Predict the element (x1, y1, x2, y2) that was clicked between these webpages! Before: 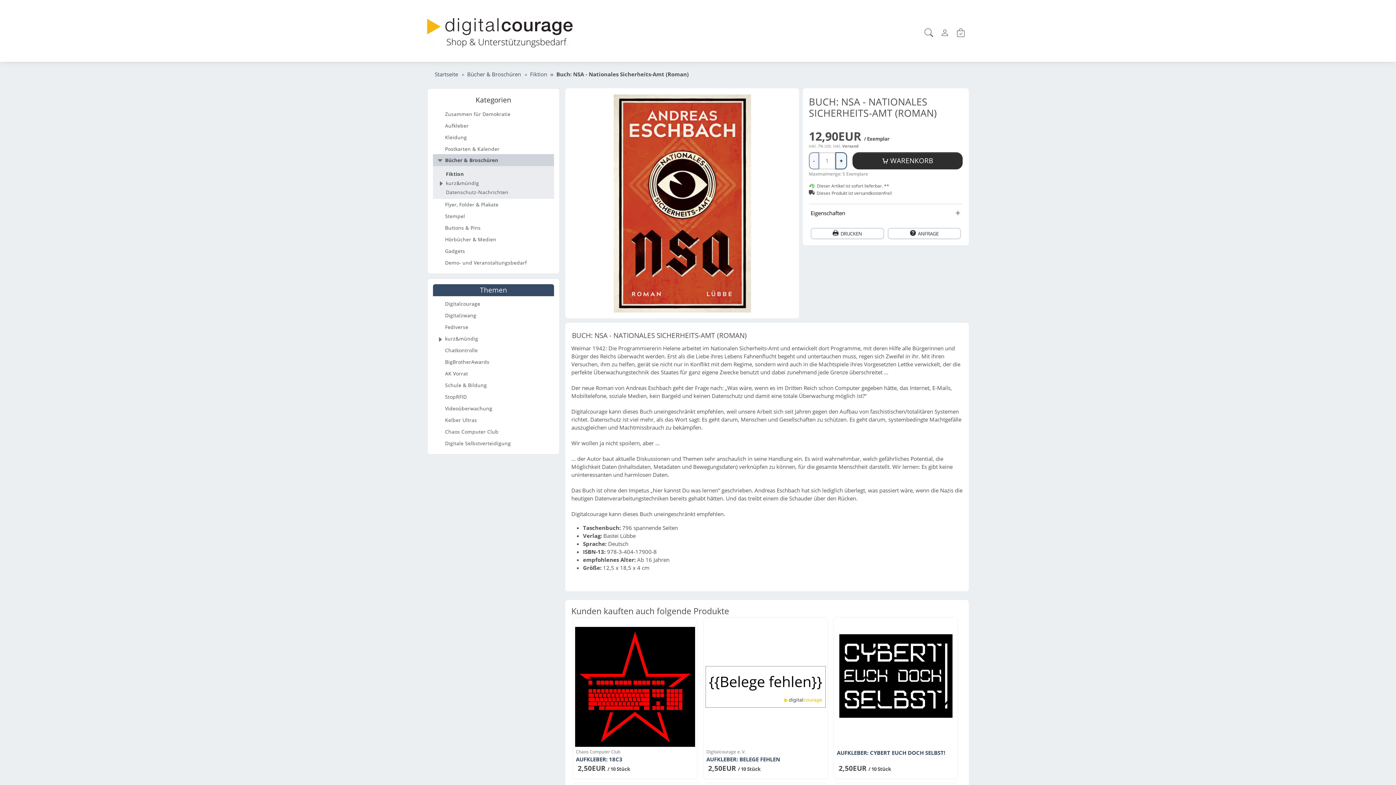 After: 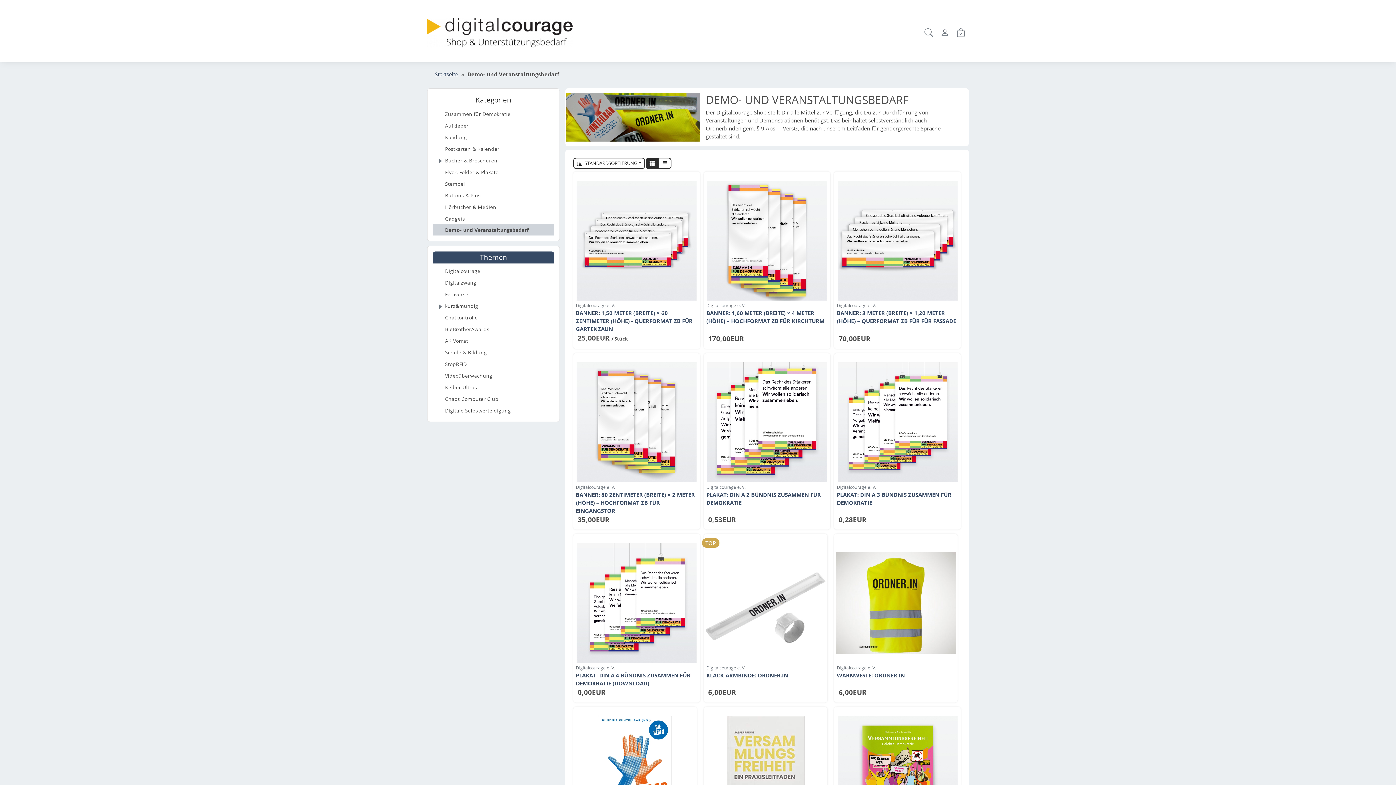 Action: bbox: (433, 256, 554, 268) label: Demo- und Veranstaltungsbedarf